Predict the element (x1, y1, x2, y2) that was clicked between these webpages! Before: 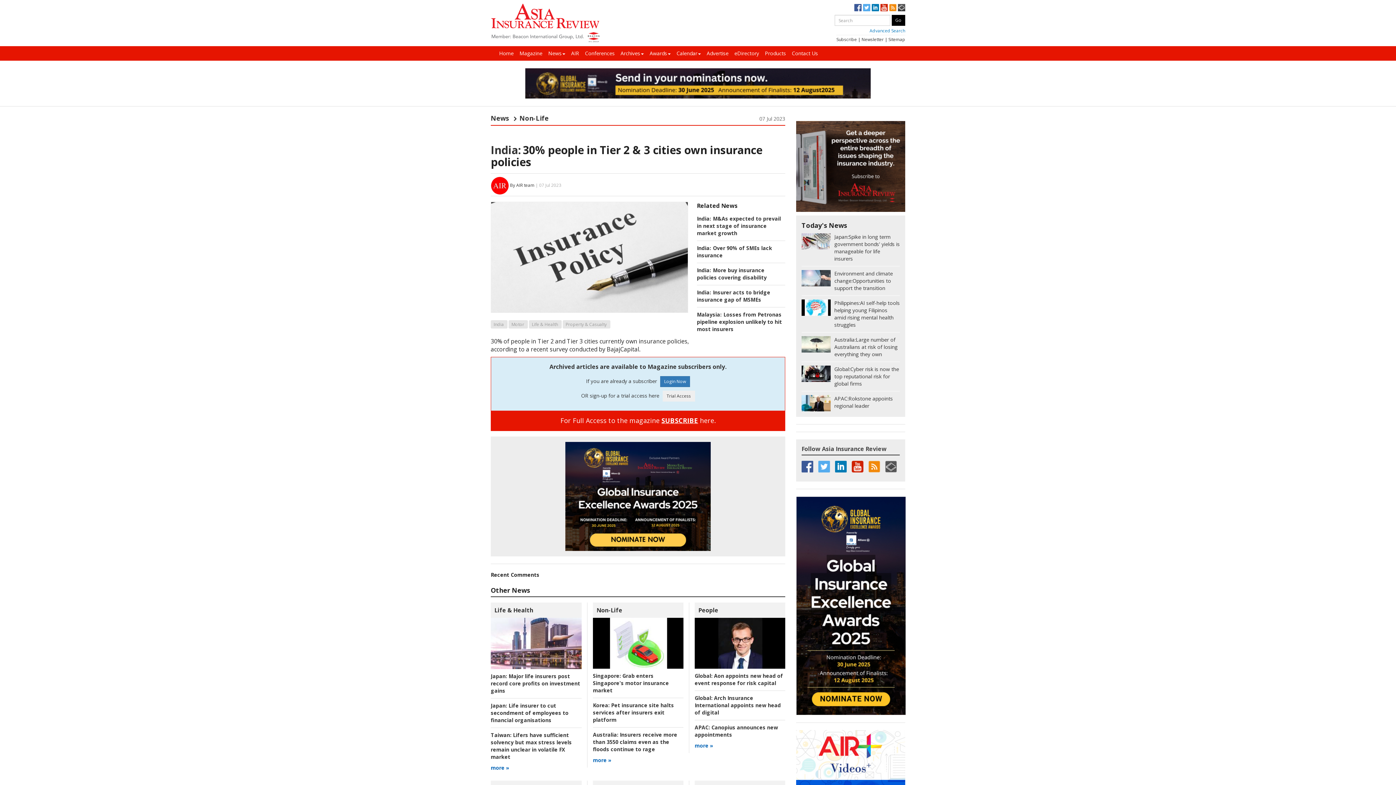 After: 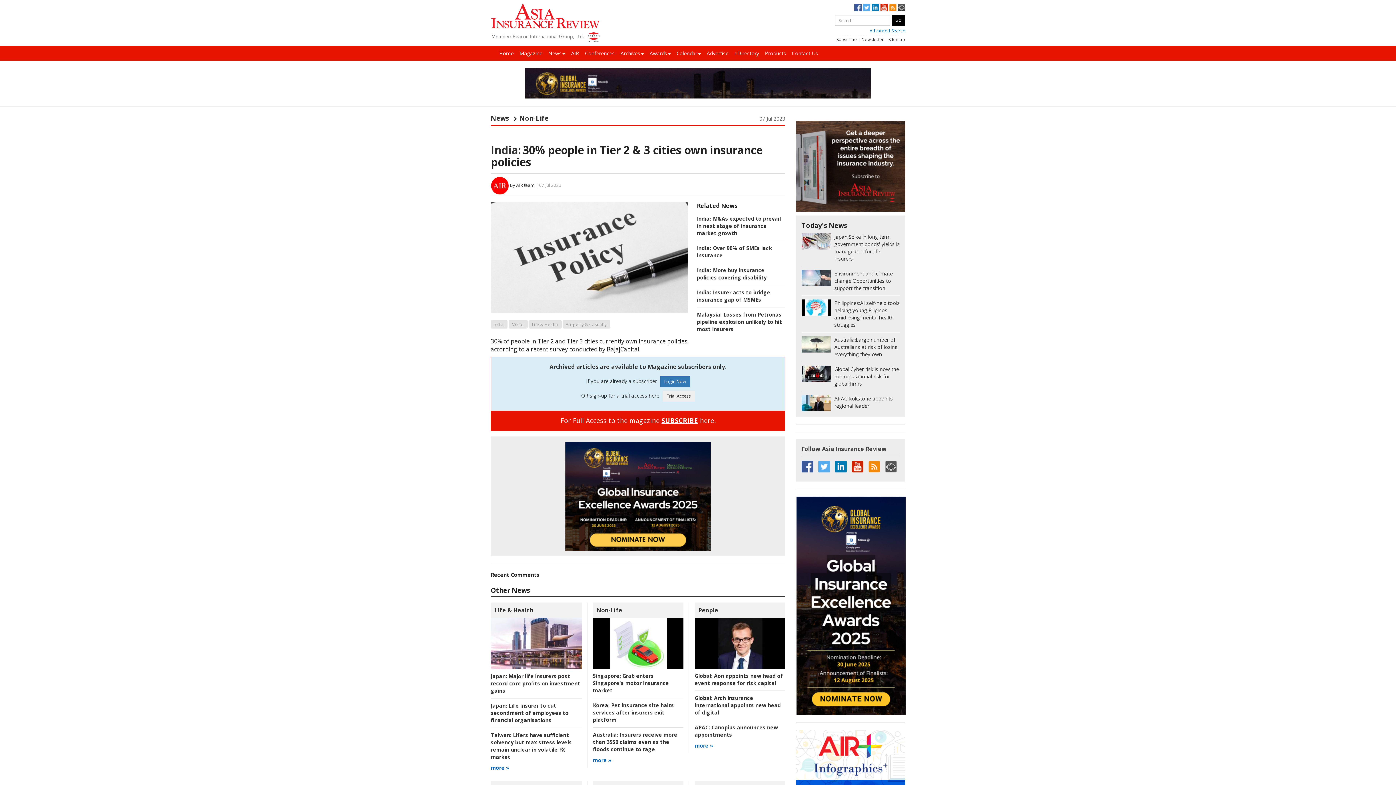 Action: bbox: (889, 3, 896, 10)